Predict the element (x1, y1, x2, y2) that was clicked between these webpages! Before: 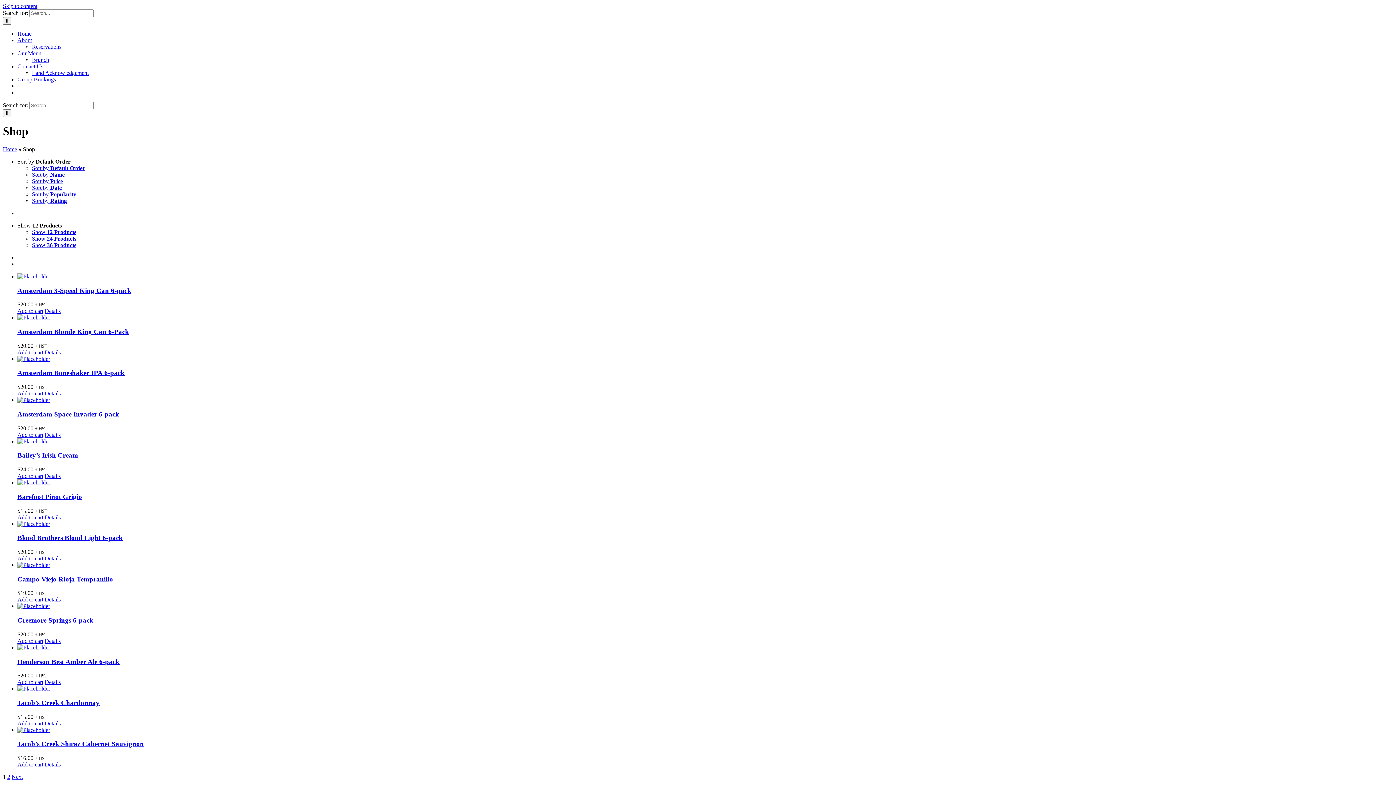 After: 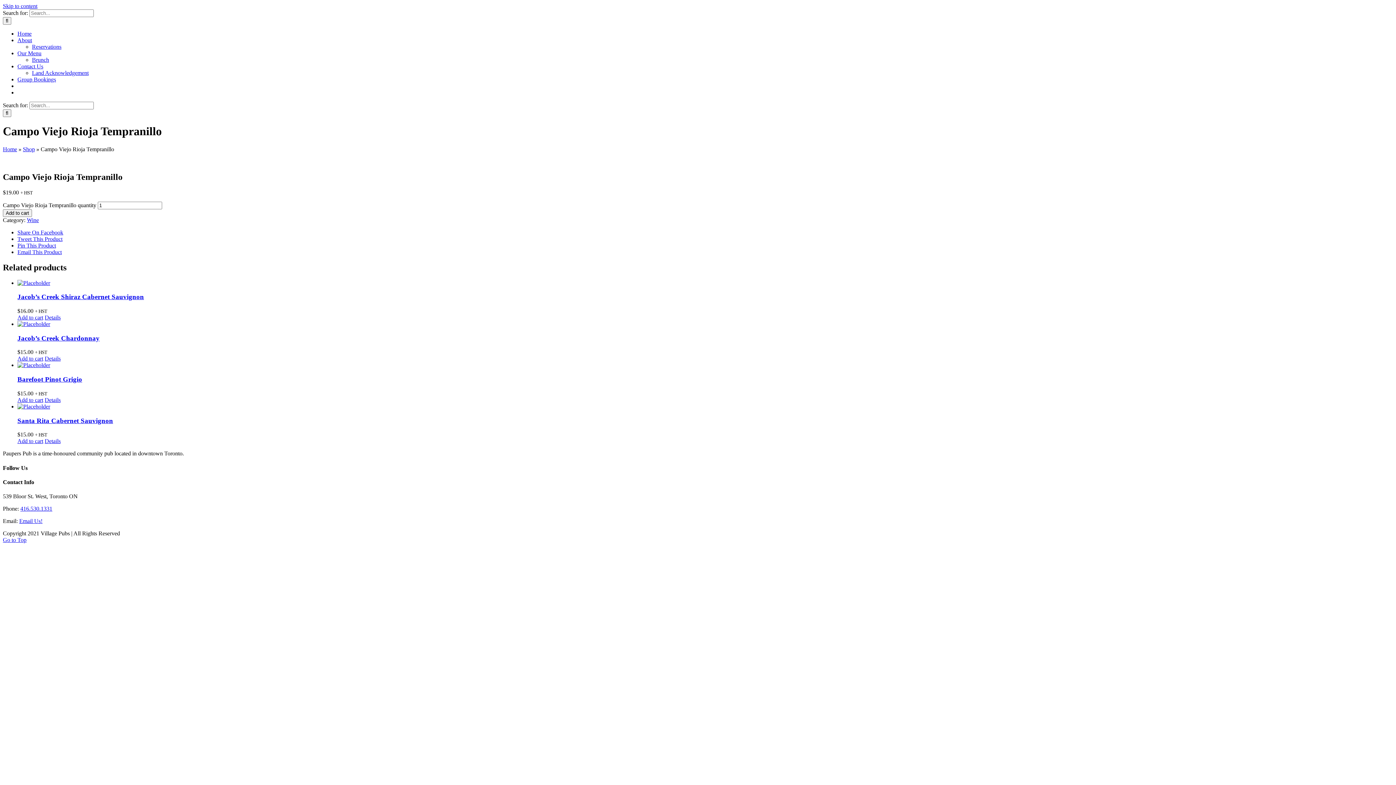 Action: bbox: (17, 575, 113, 583) label: Campo Viejo Rioja Tempranillo